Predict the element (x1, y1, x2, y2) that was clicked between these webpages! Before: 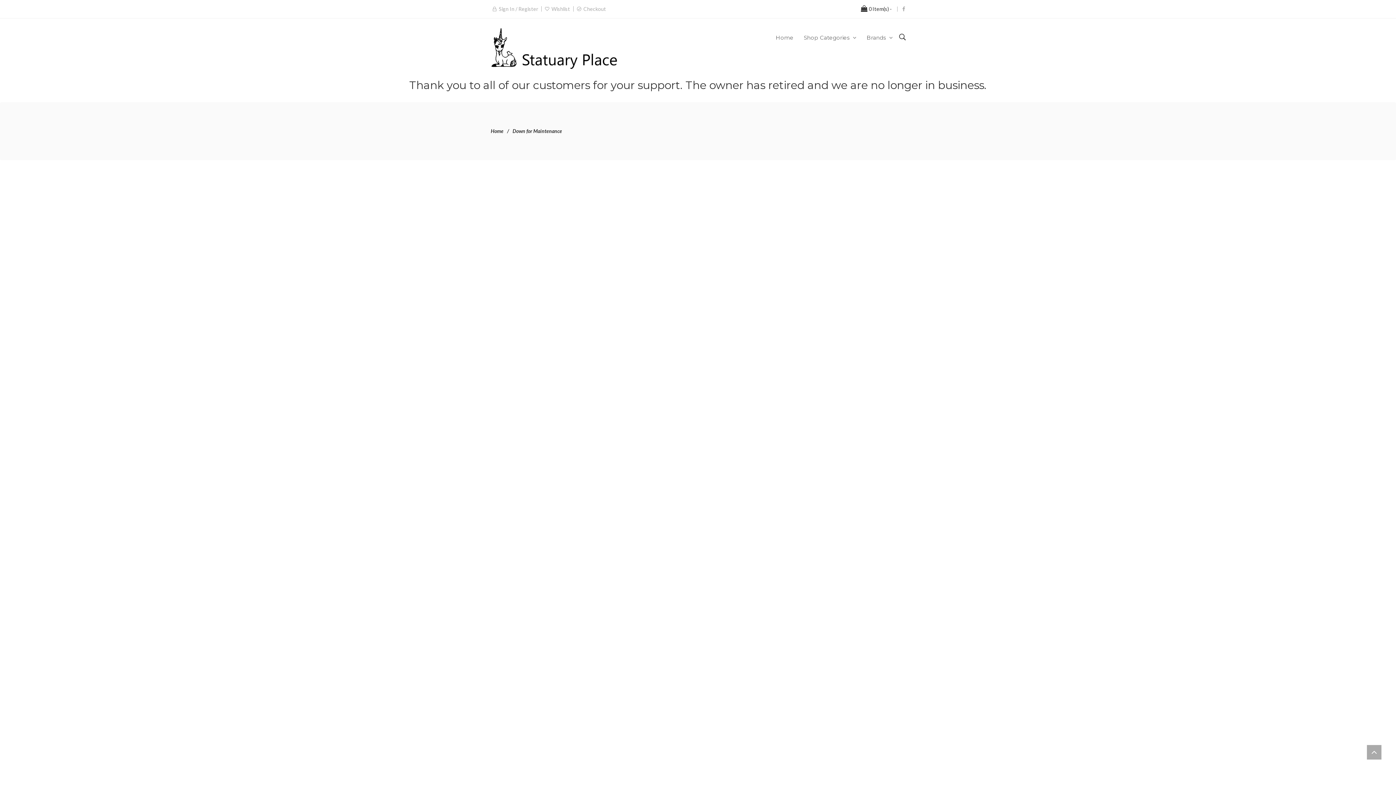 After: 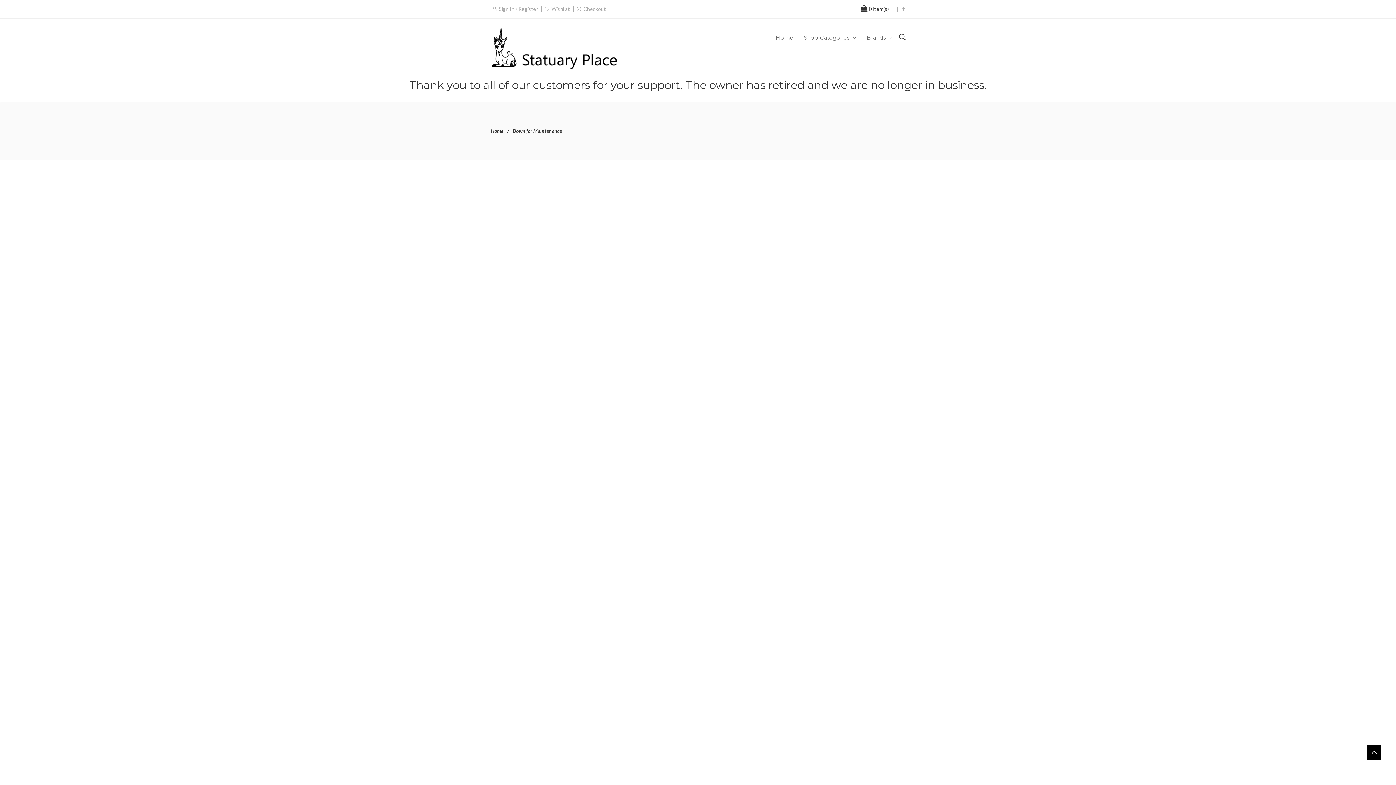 Action: bbox: (1367, 745, 1381, 760)